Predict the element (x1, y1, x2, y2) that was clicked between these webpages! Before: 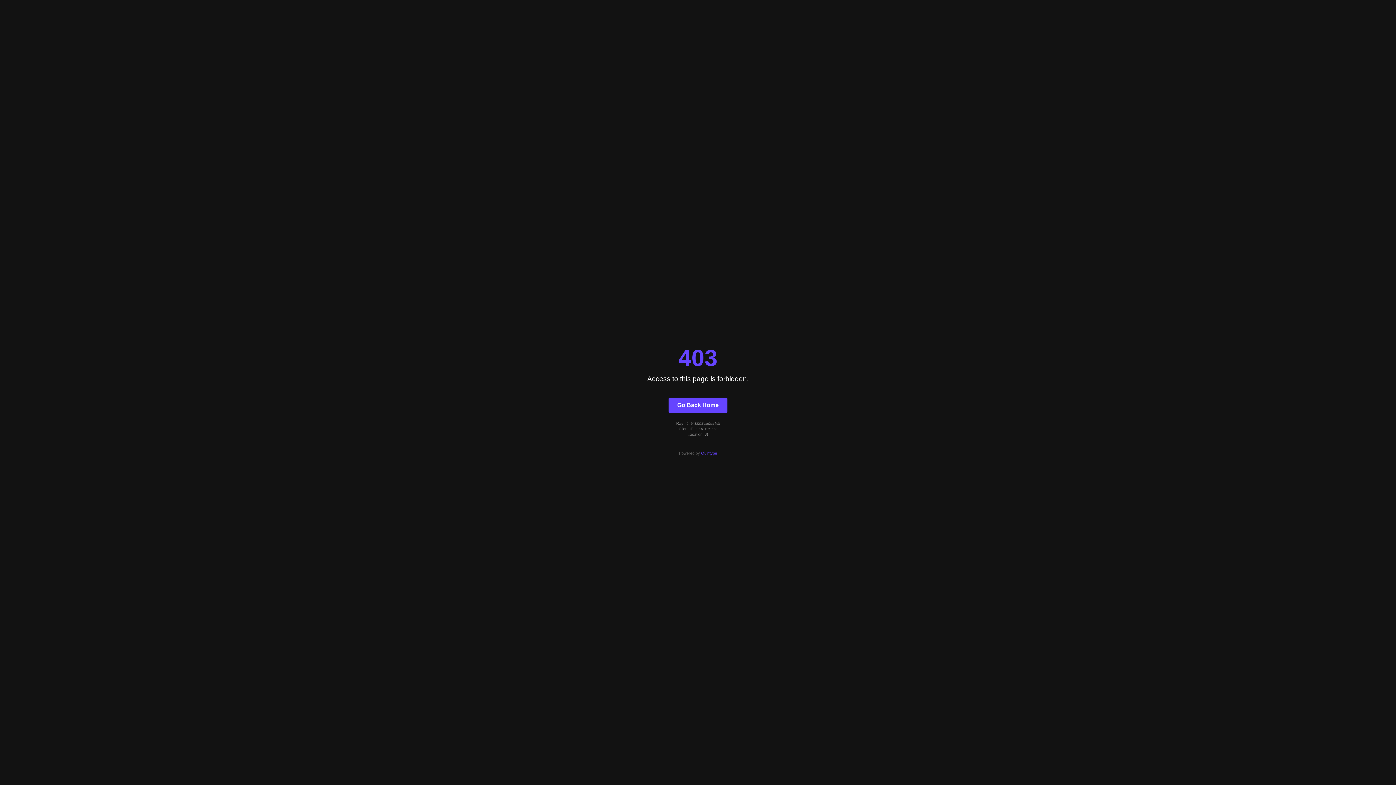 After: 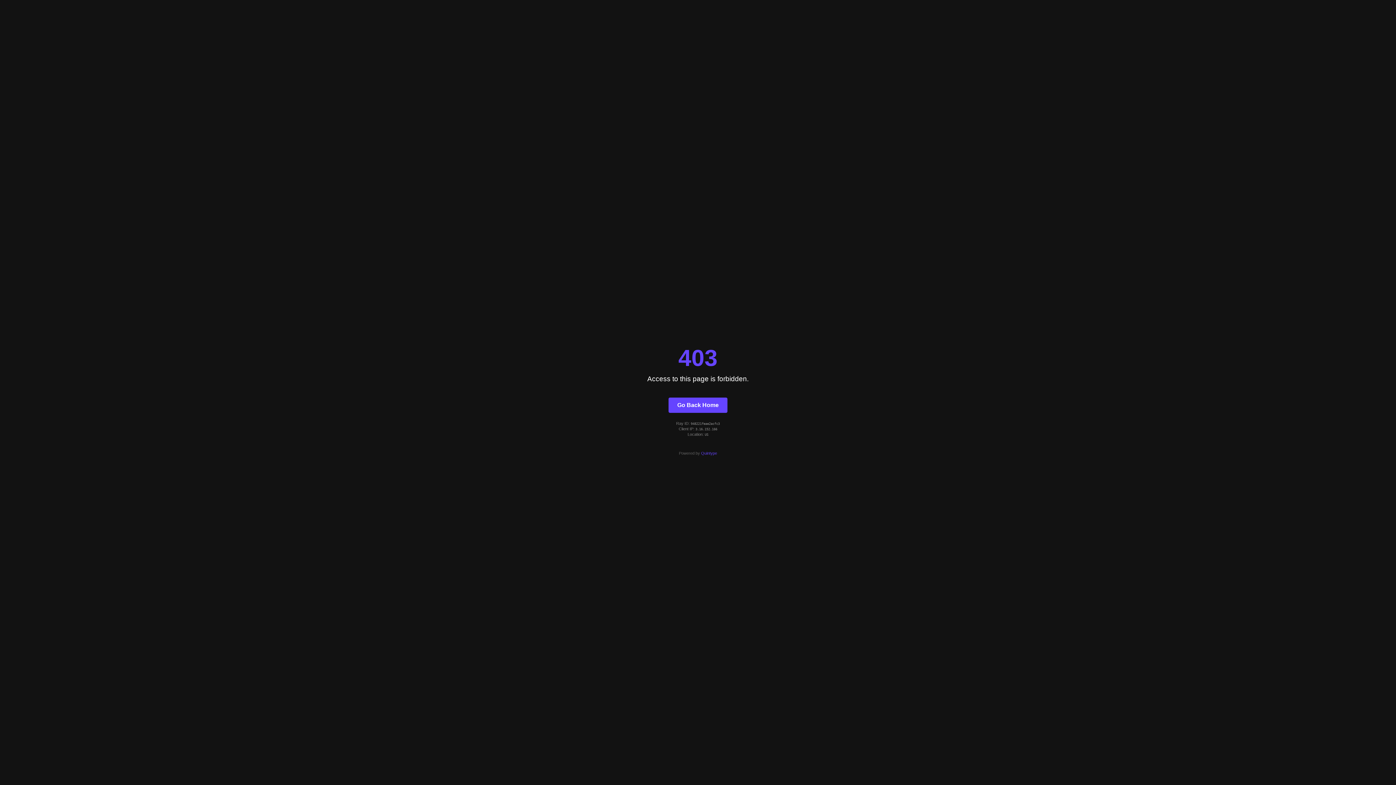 Action: bbox: (701, 451, 717, 455) label: Quintype